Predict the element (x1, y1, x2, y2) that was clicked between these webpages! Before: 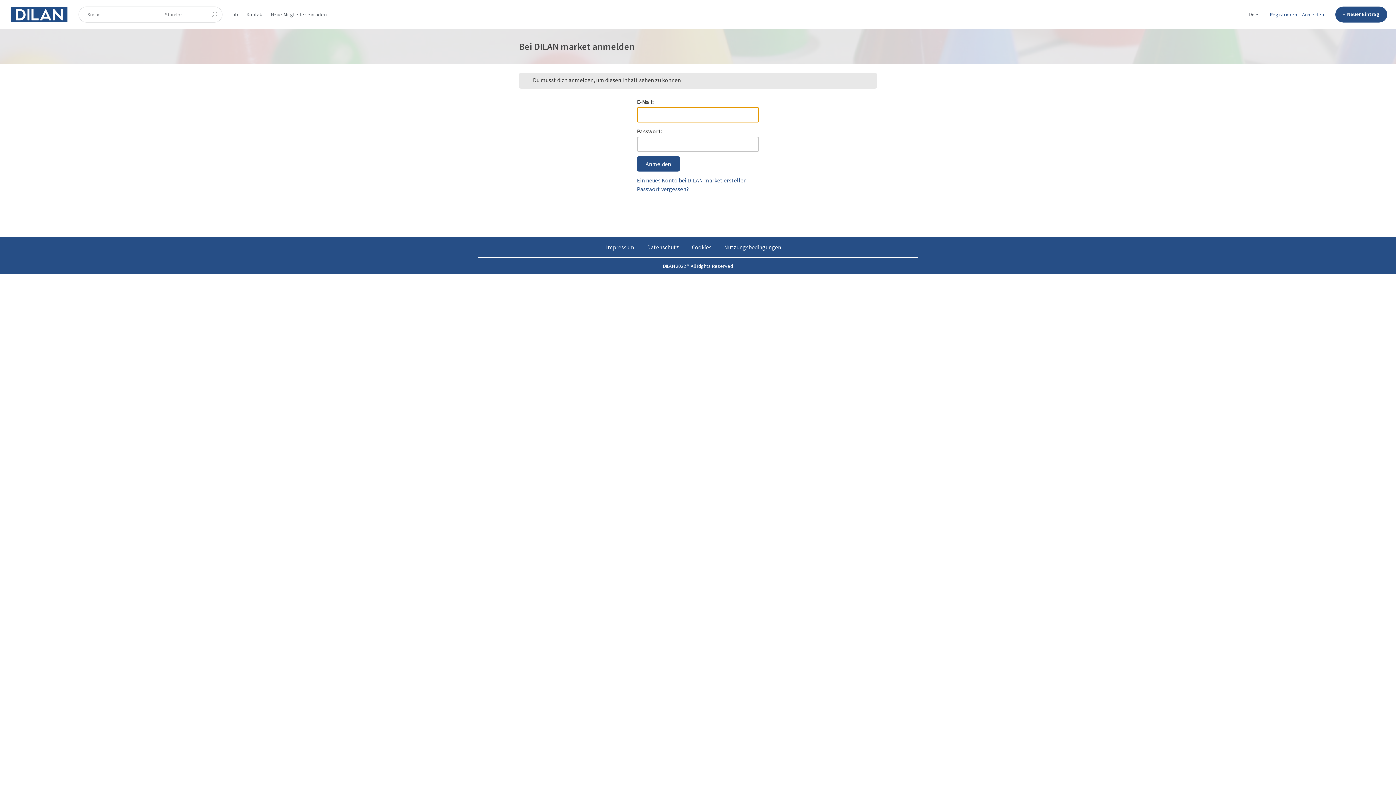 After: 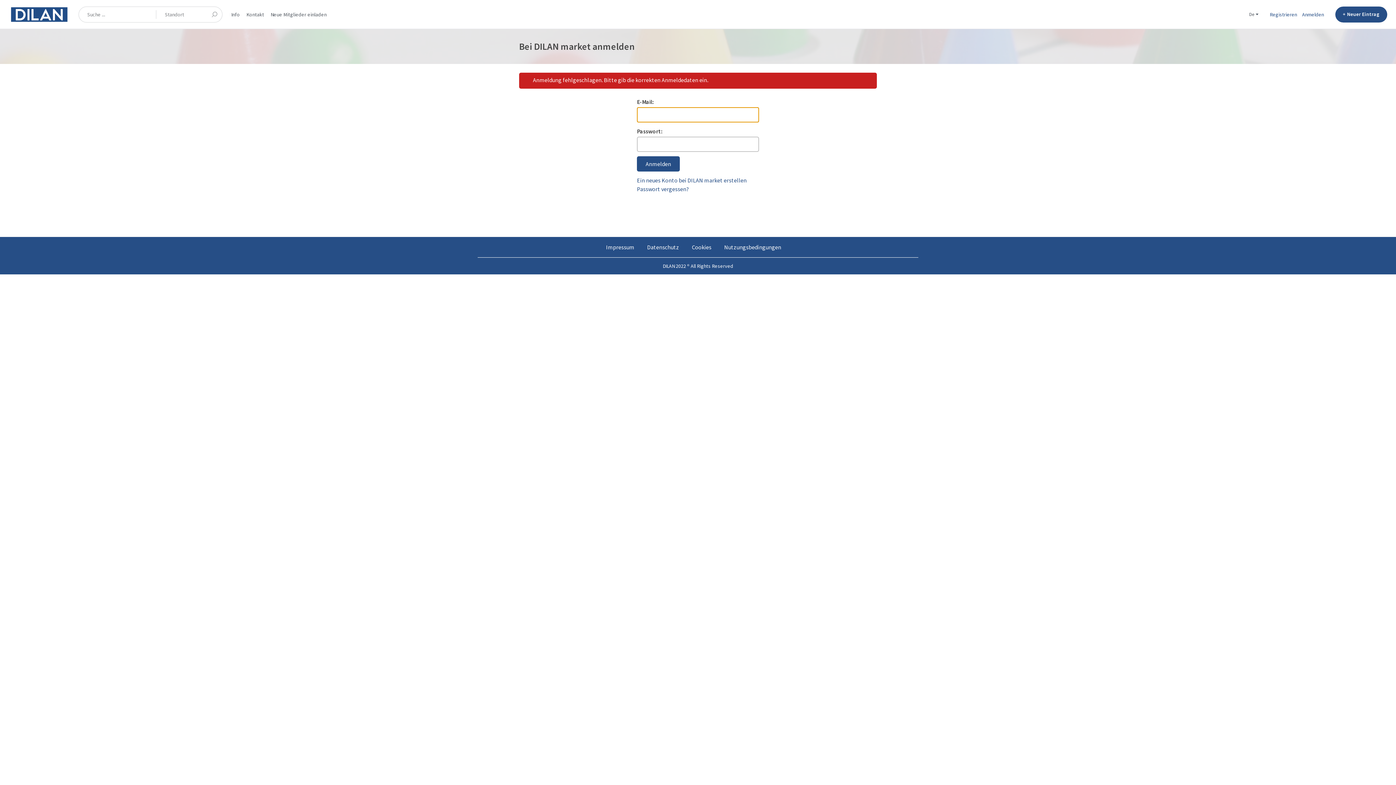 Action: bbox: (637, 156, 680, 171) label: Anmelden